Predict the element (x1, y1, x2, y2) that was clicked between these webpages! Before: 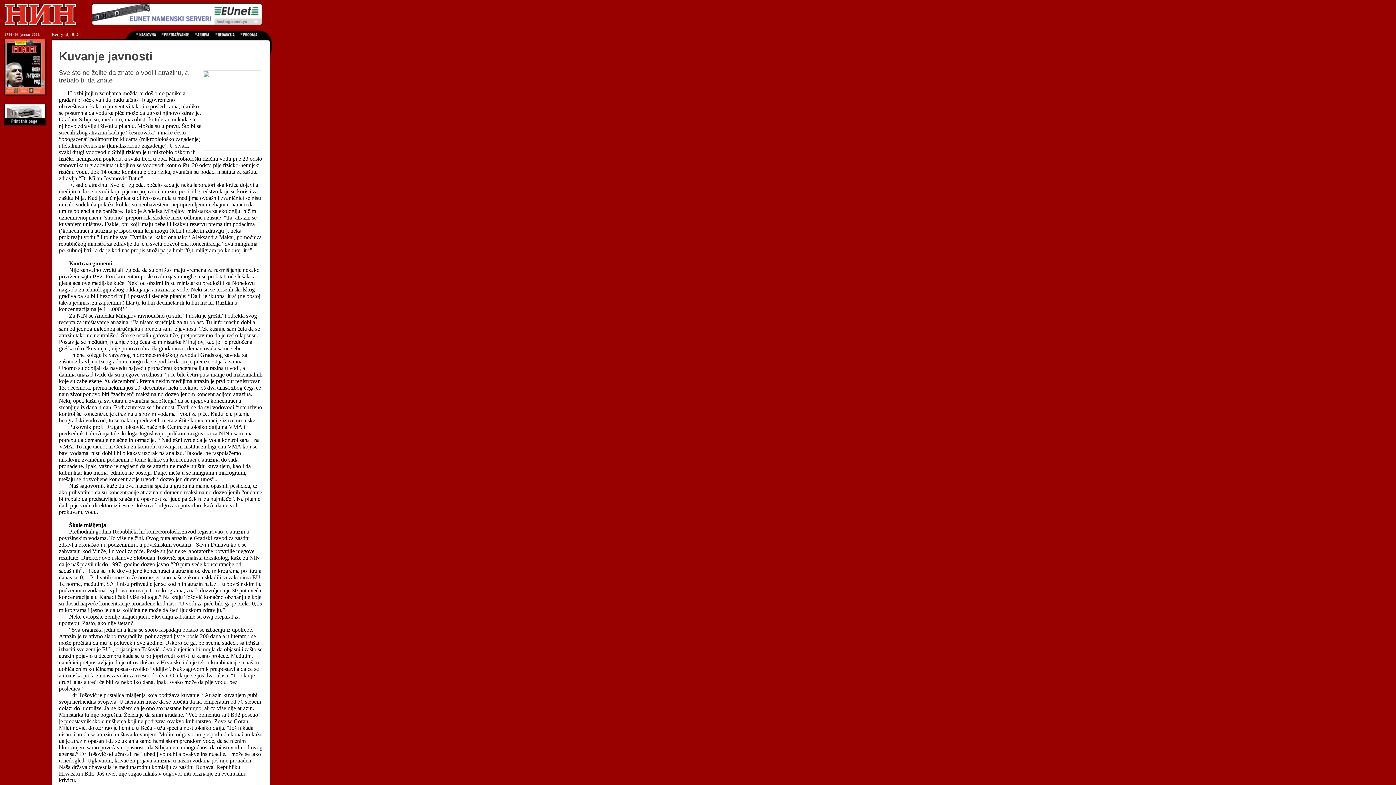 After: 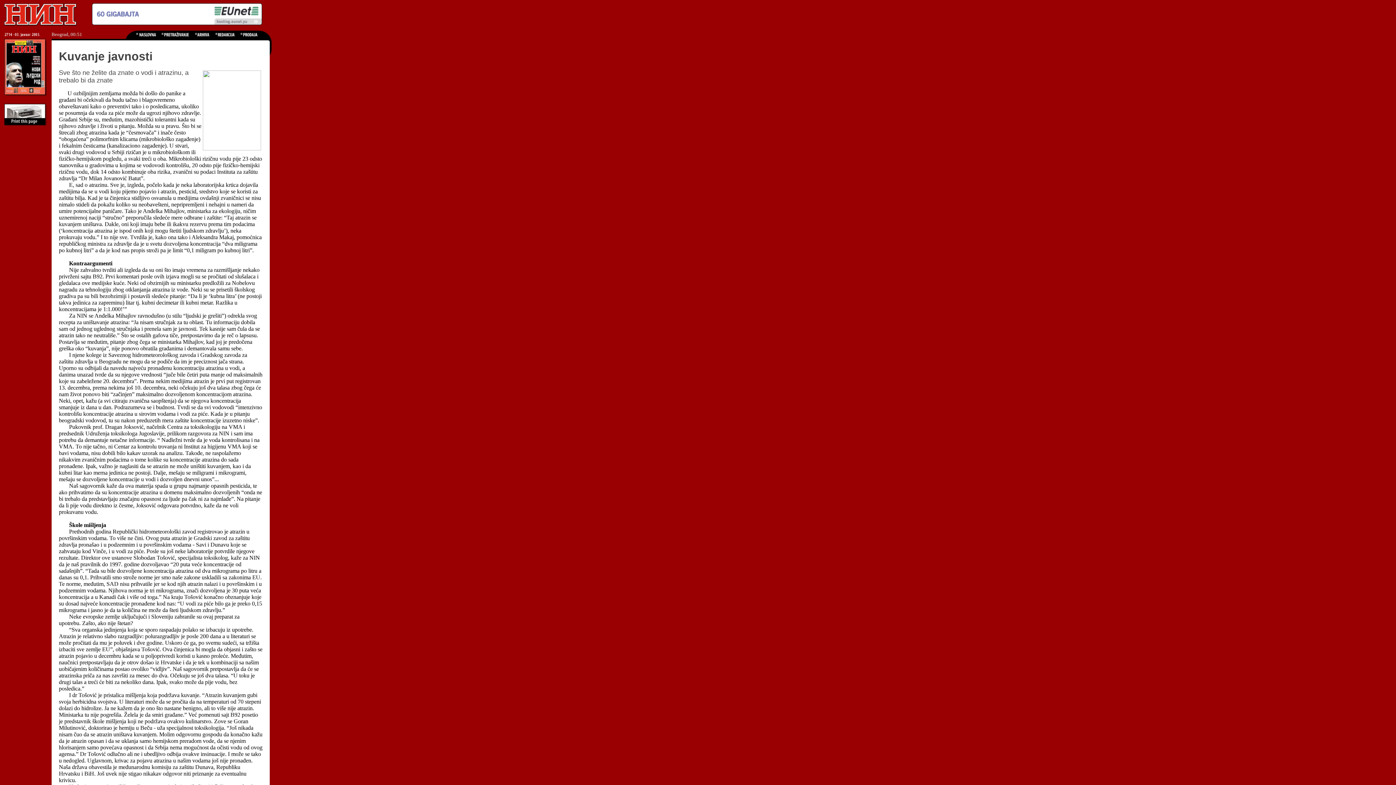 Action: bbox: (91, 20, 262, 26)